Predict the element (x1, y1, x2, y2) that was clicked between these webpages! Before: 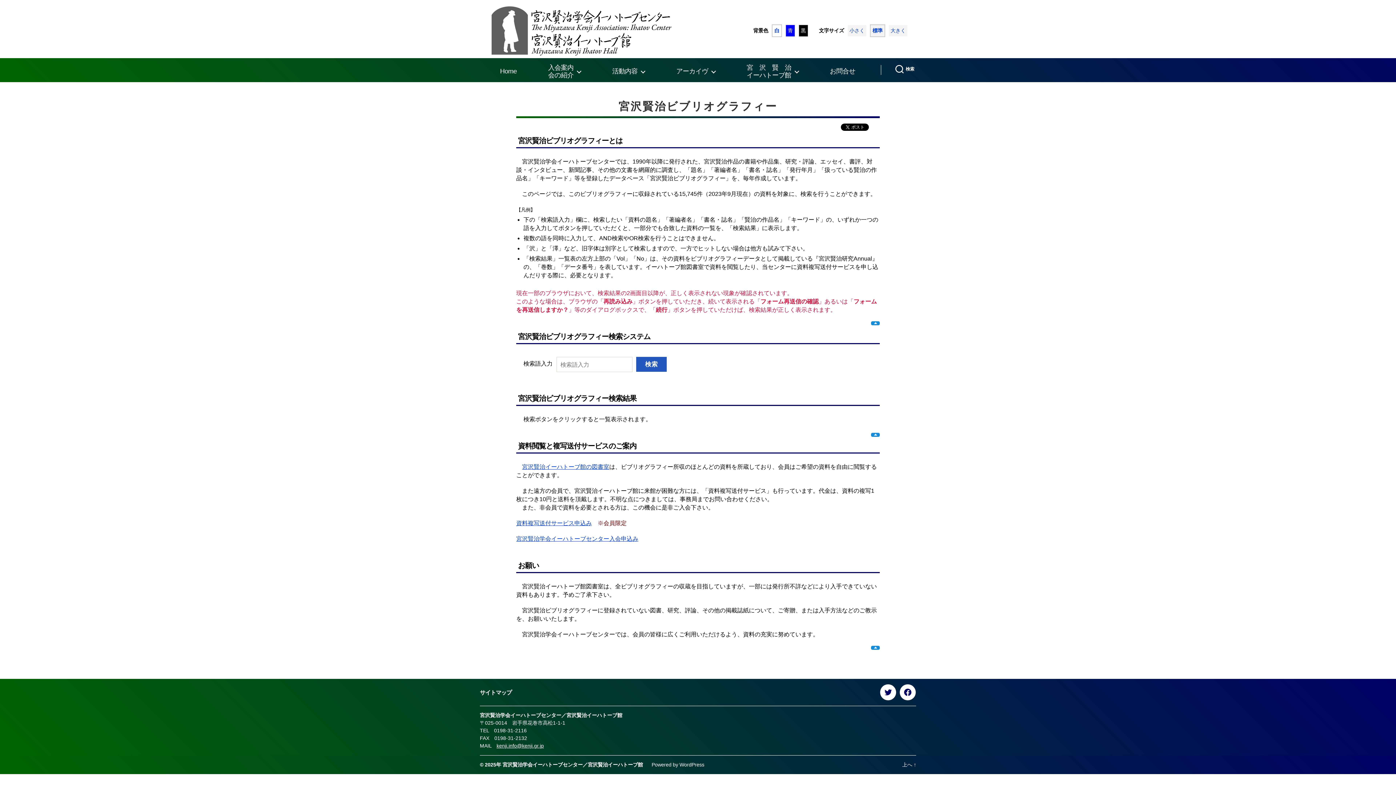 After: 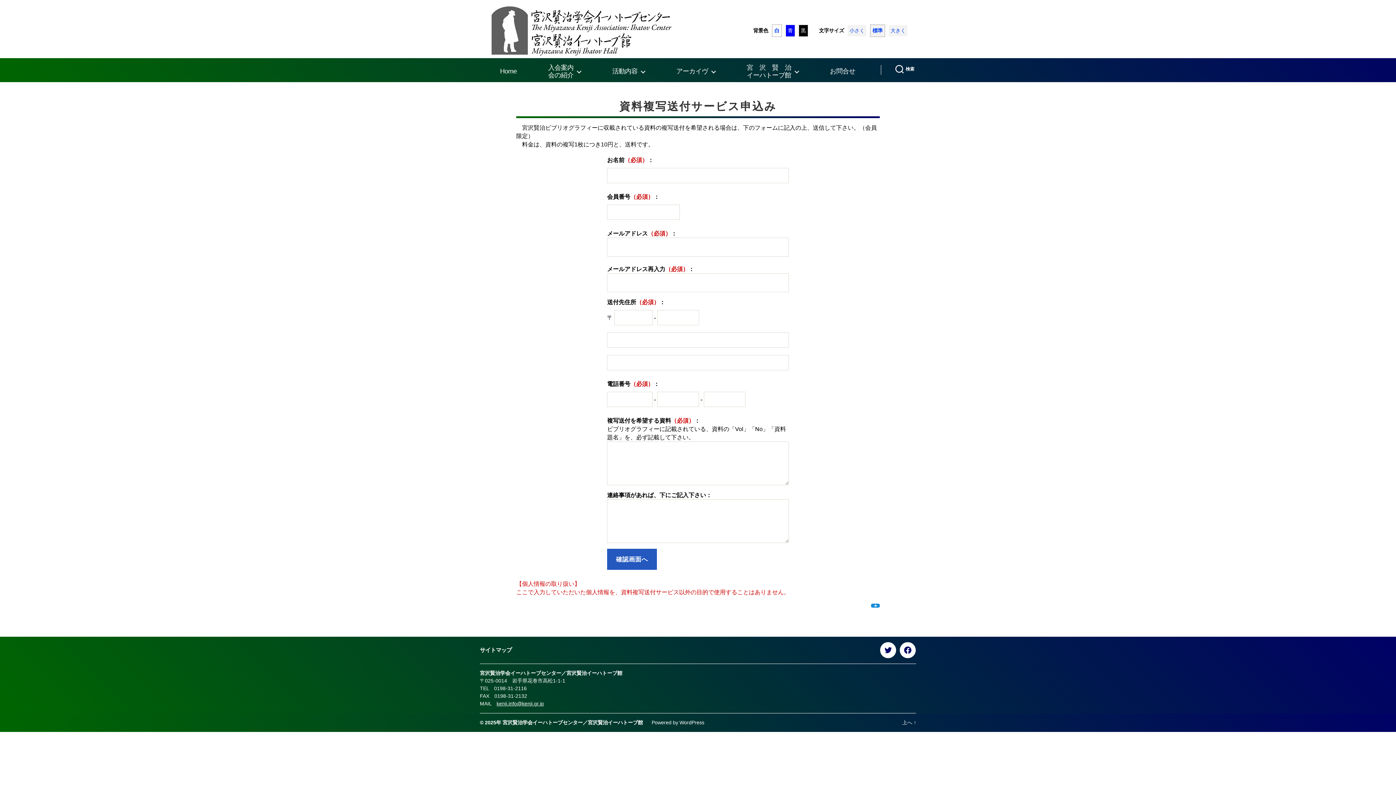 Action: bbox: (516, 520, 592, 526) label: 資料複写送付サービス申込み